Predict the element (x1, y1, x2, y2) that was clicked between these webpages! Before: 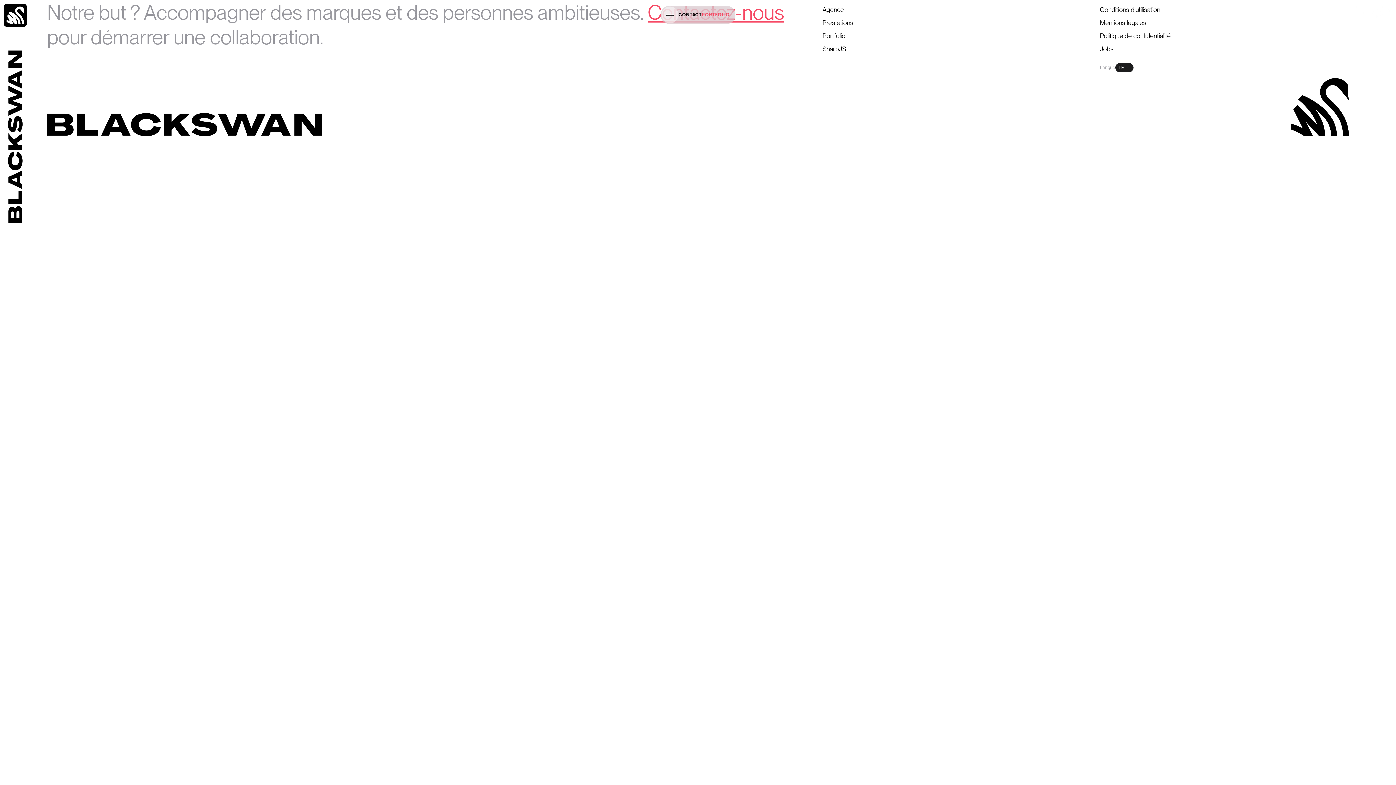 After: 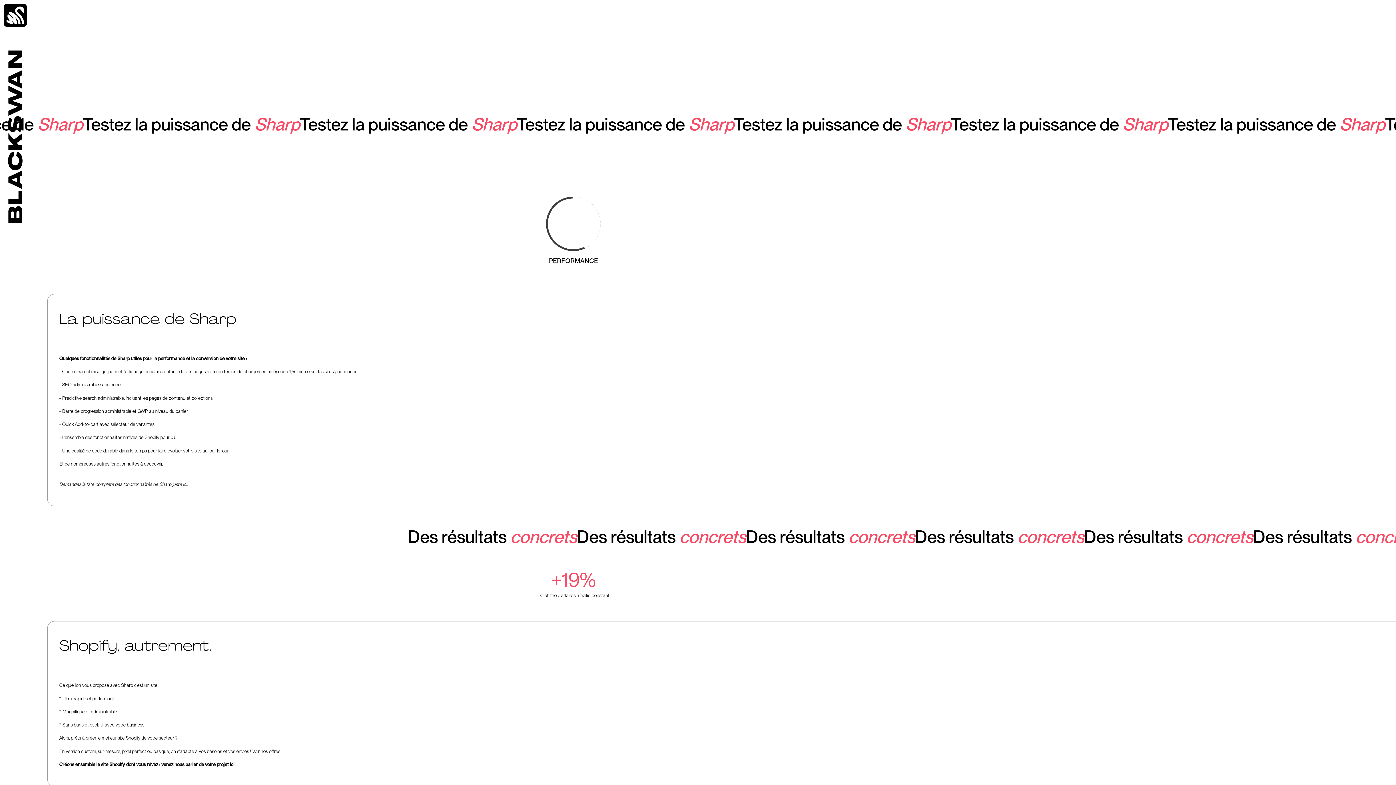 Action: label: SharpJS bbox: (822, 45, 846, 52)